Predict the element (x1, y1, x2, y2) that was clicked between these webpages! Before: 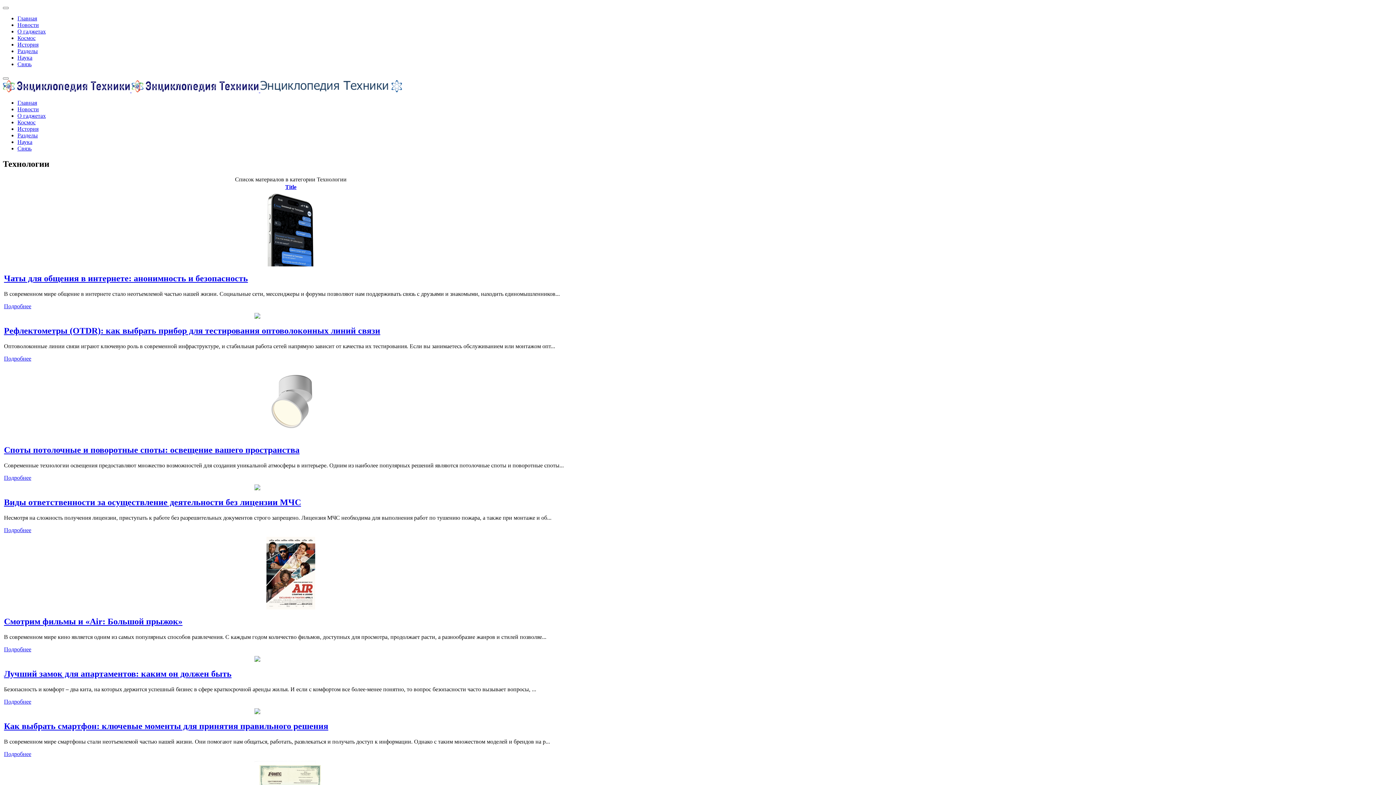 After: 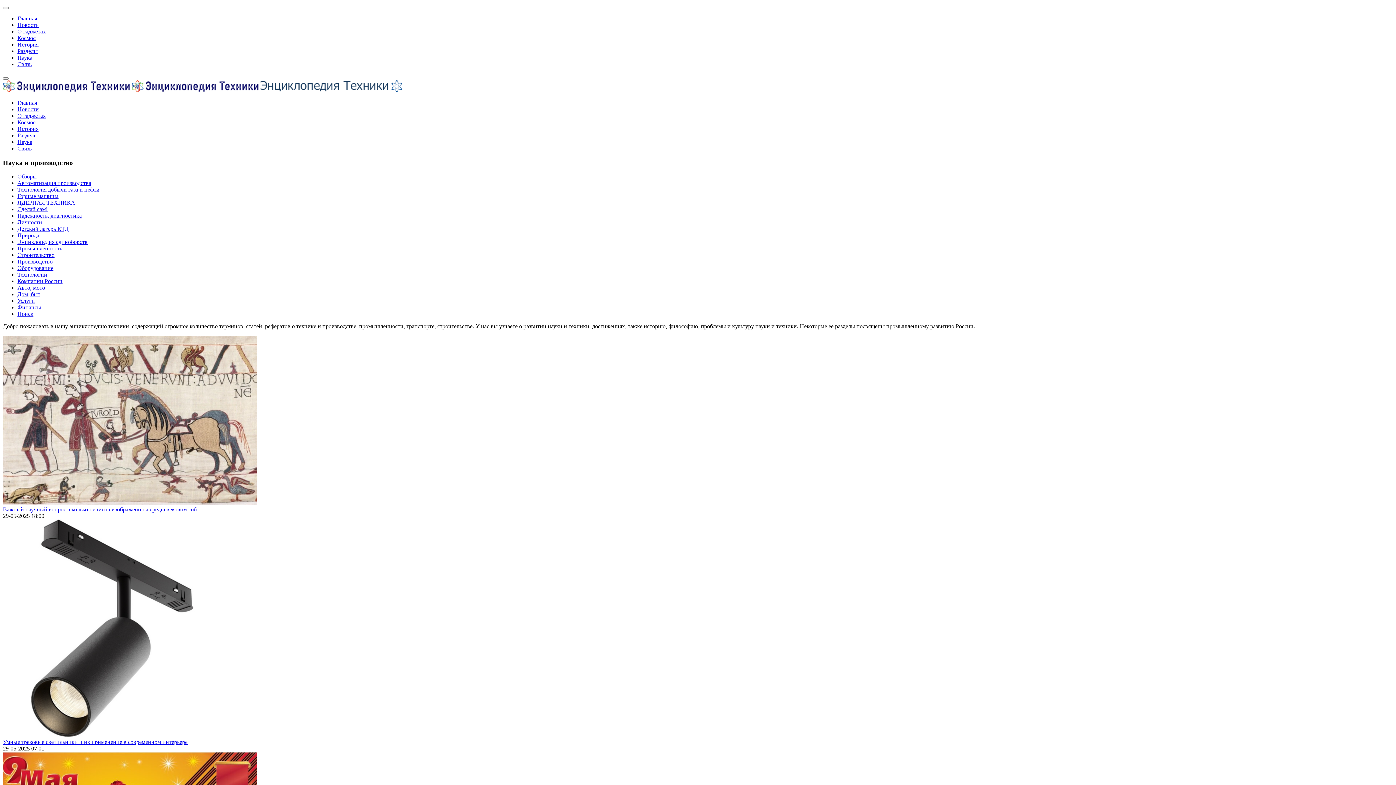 Action: label: Главная bbox: (17, 99, 37, 105)